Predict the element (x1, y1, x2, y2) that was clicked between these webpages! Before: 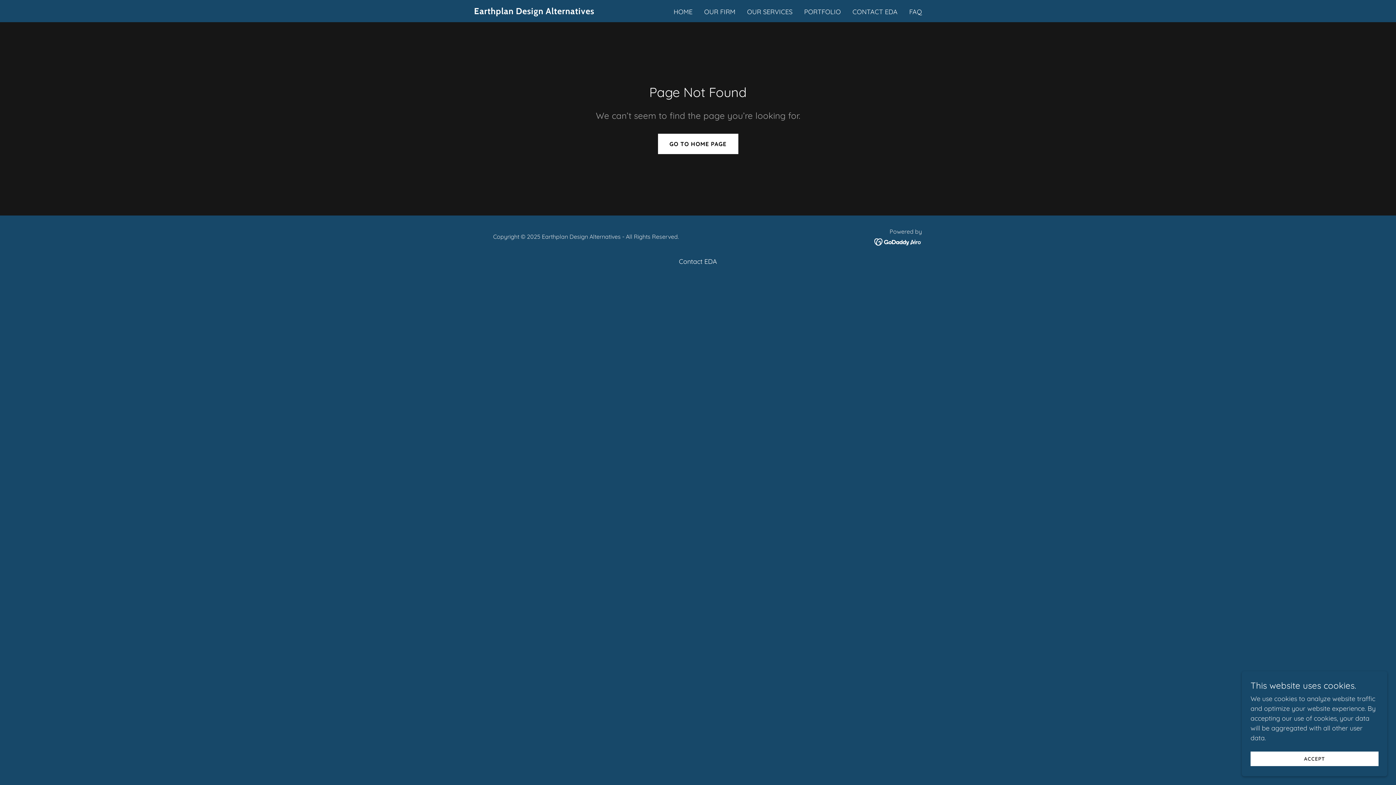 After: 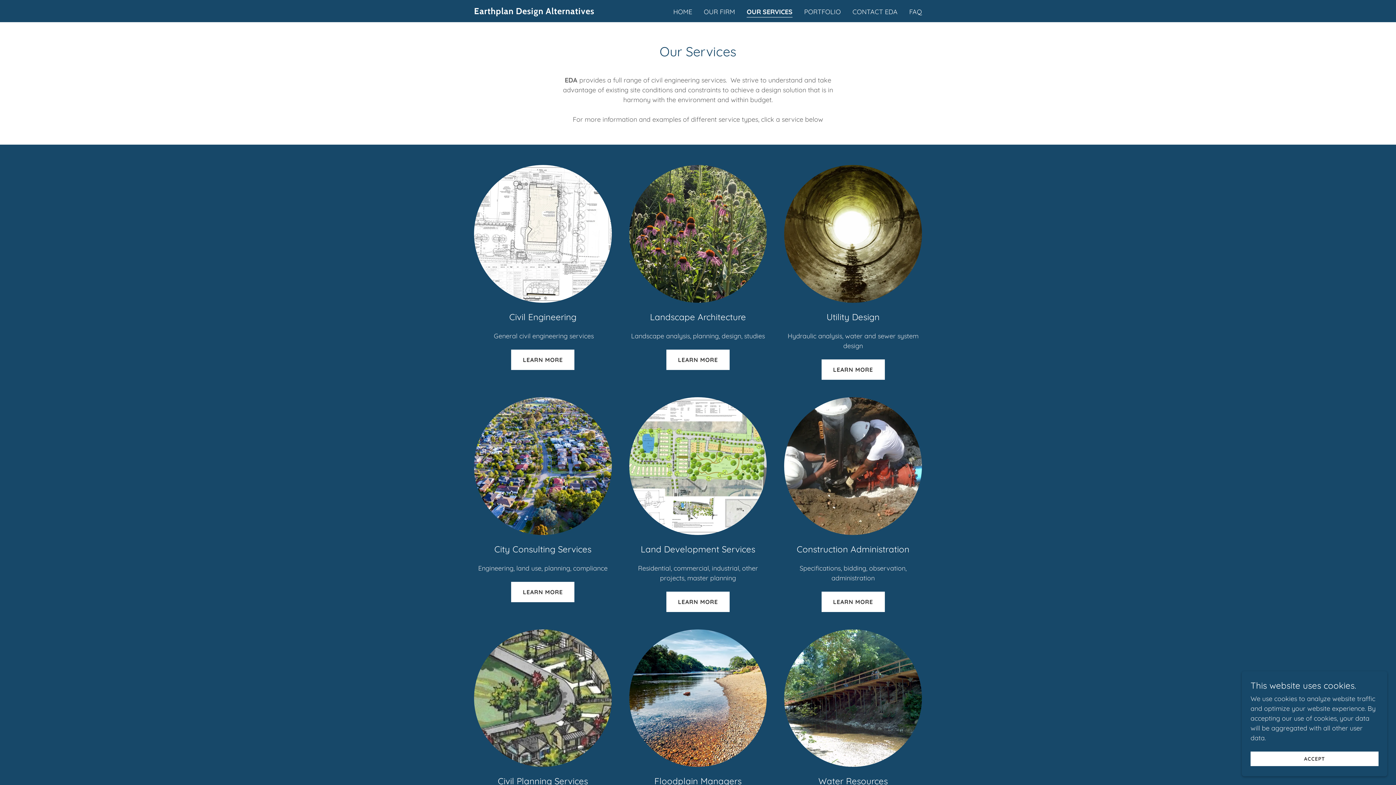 Action: bbox: (745, 5, 794, 18) label: OUR SERVICES